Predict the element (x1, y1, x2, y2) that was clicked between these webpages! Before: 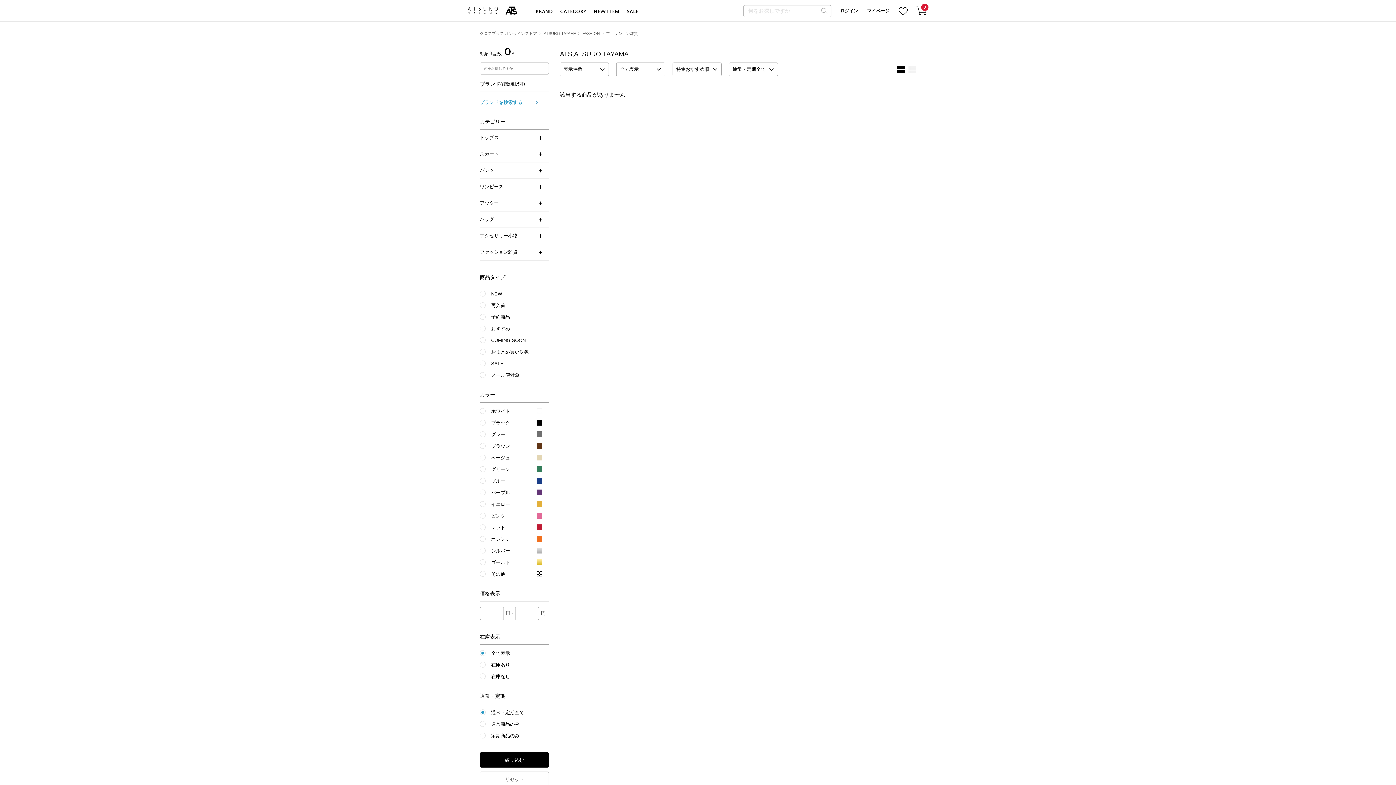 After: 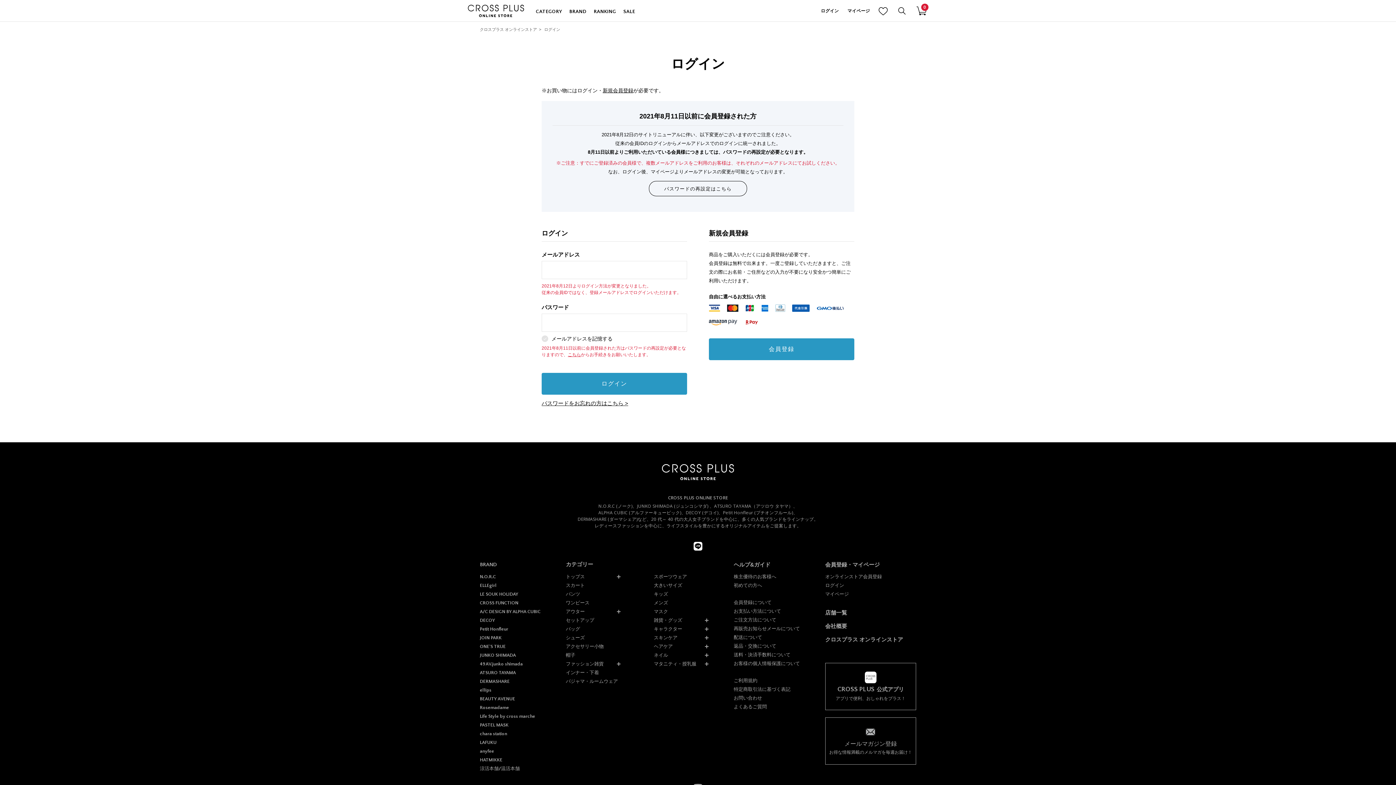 Action: label: マイページ bbox: (867, 8, 889, 13)